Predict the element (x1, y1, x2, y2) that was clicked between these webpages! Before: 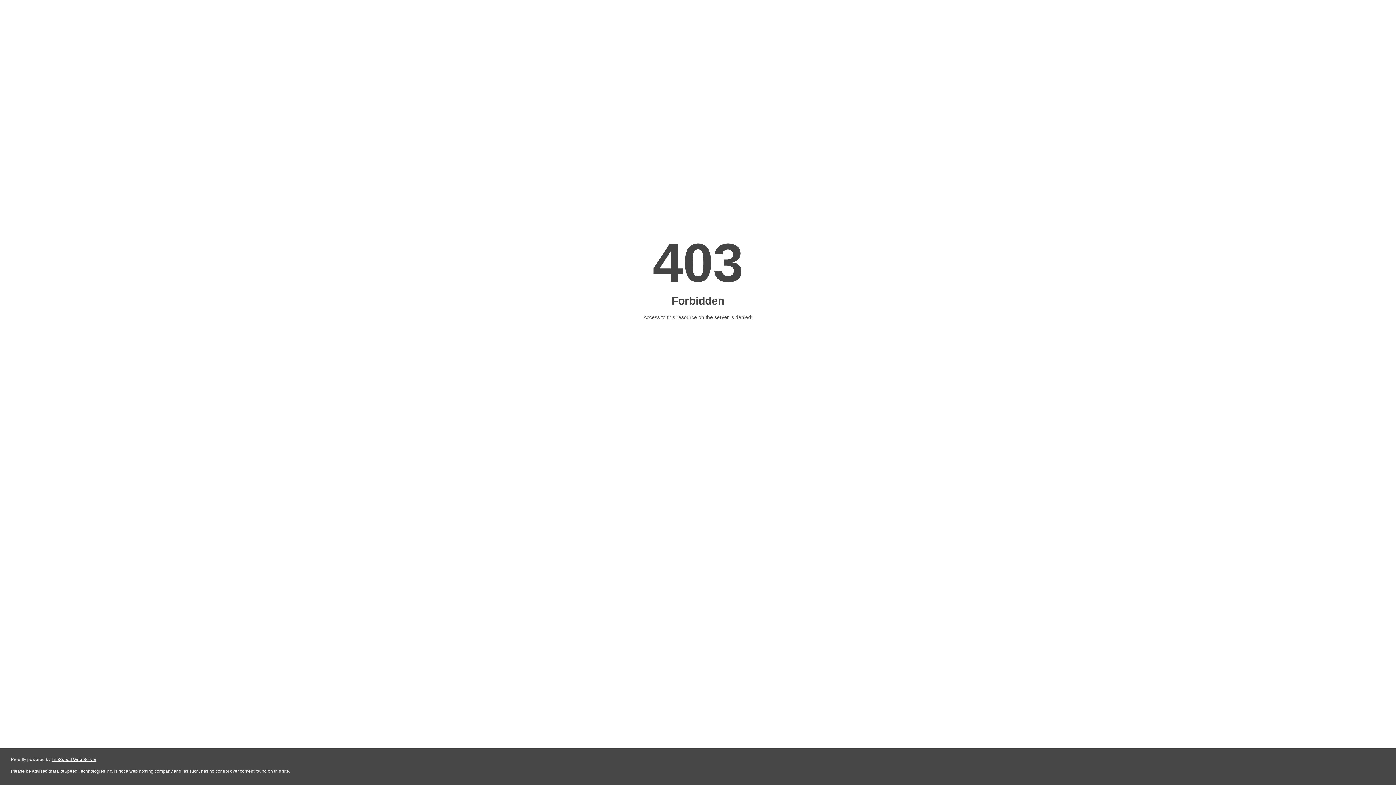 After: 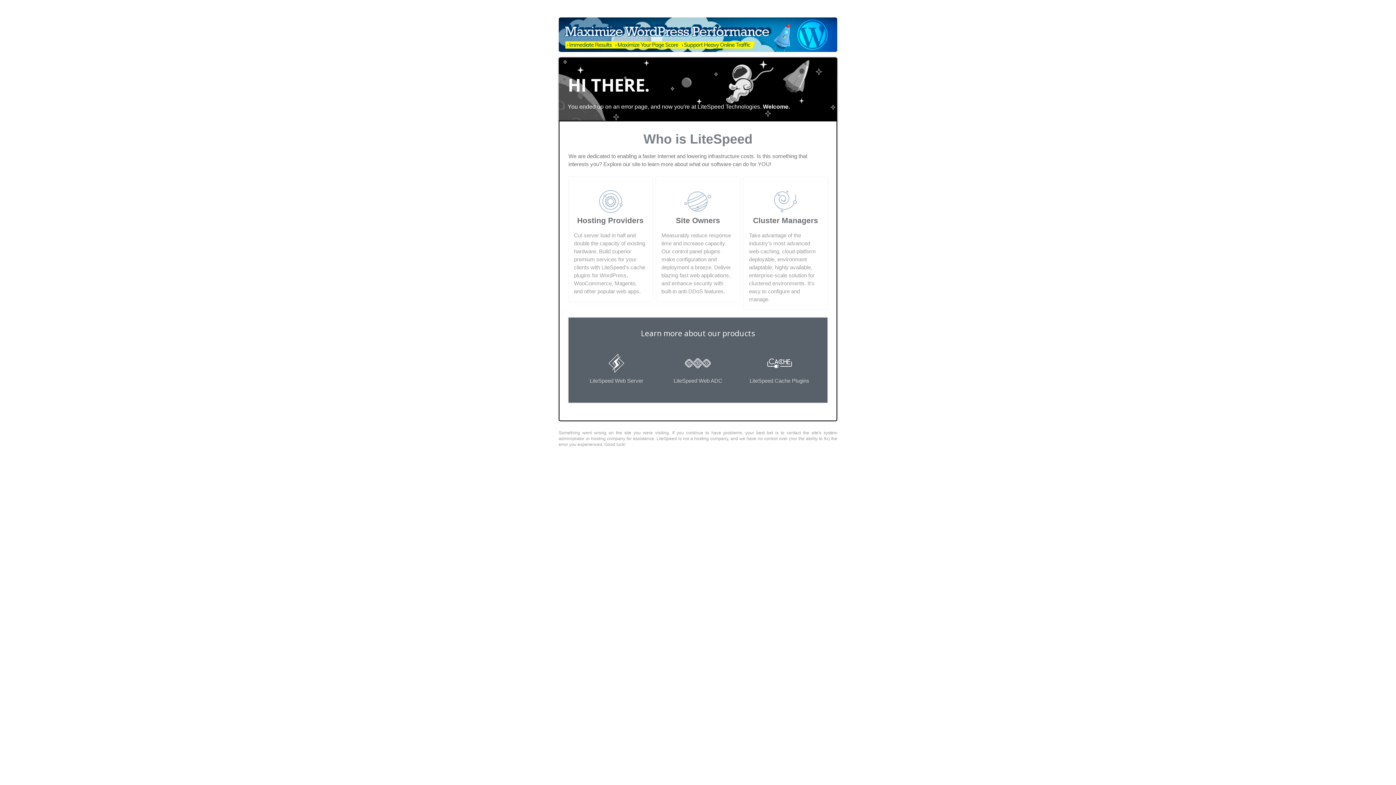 Action: bbox: (51, 757, 96, 762) label: LiteSpeed Web Server